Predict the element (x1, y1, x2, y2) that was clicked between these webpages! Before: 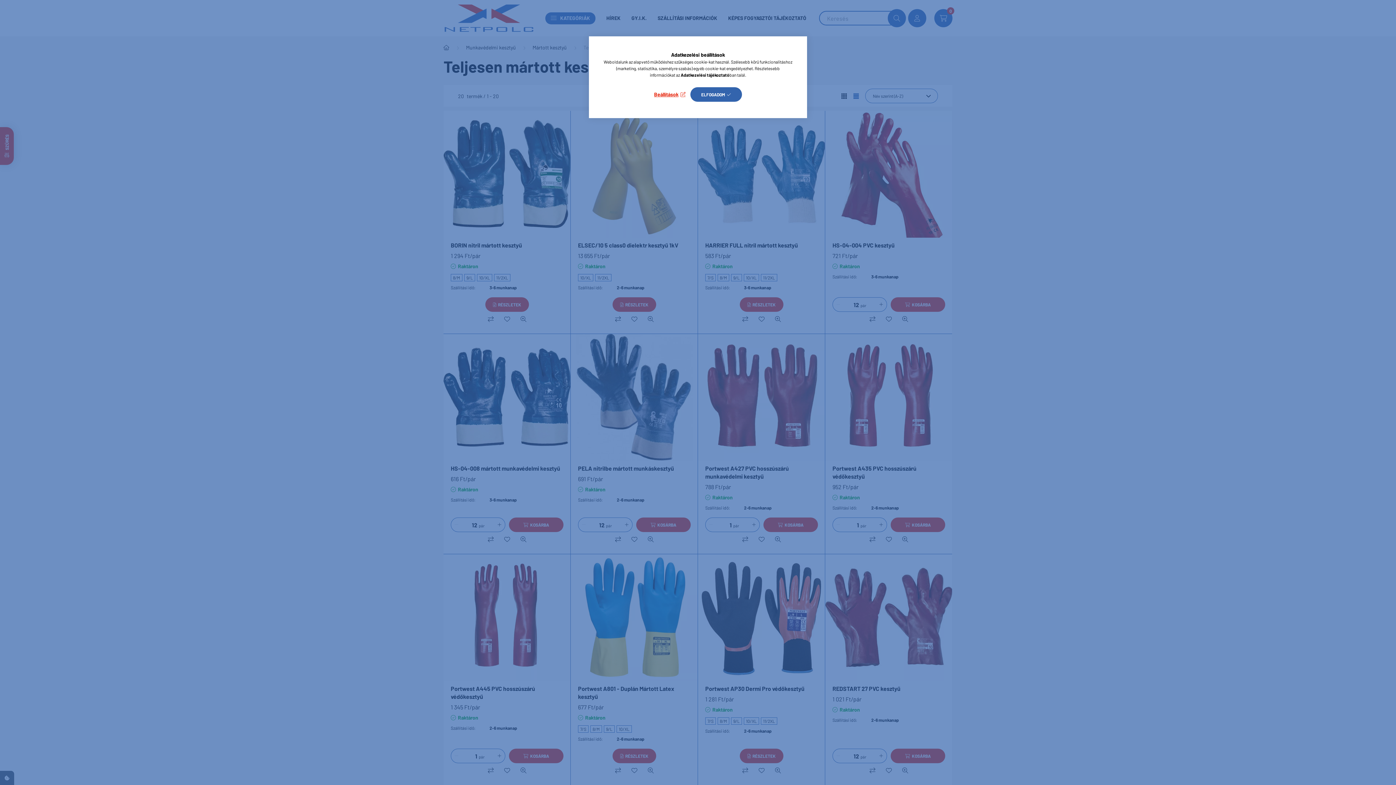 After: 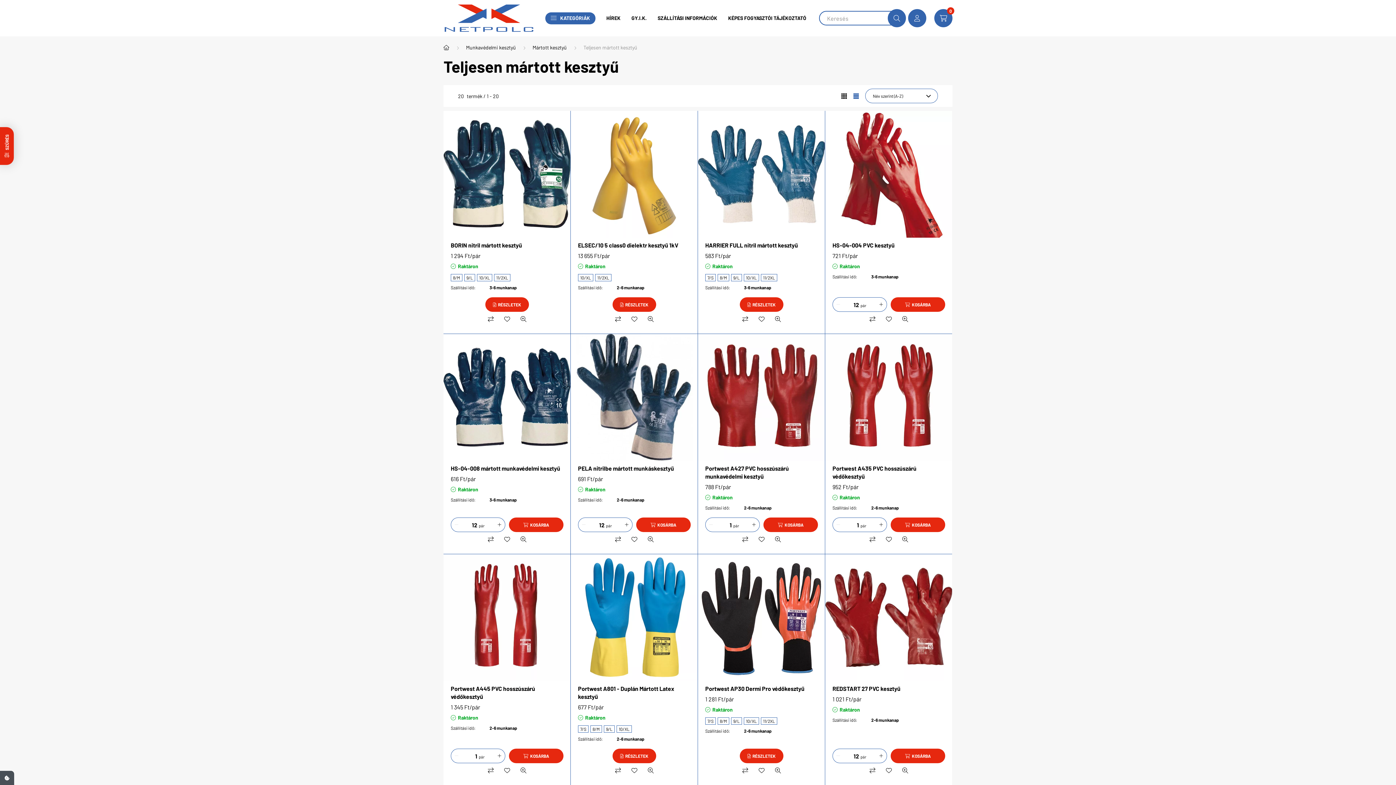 Action: label: ELFOGADOM bbox: (690, 87, 742, 101)